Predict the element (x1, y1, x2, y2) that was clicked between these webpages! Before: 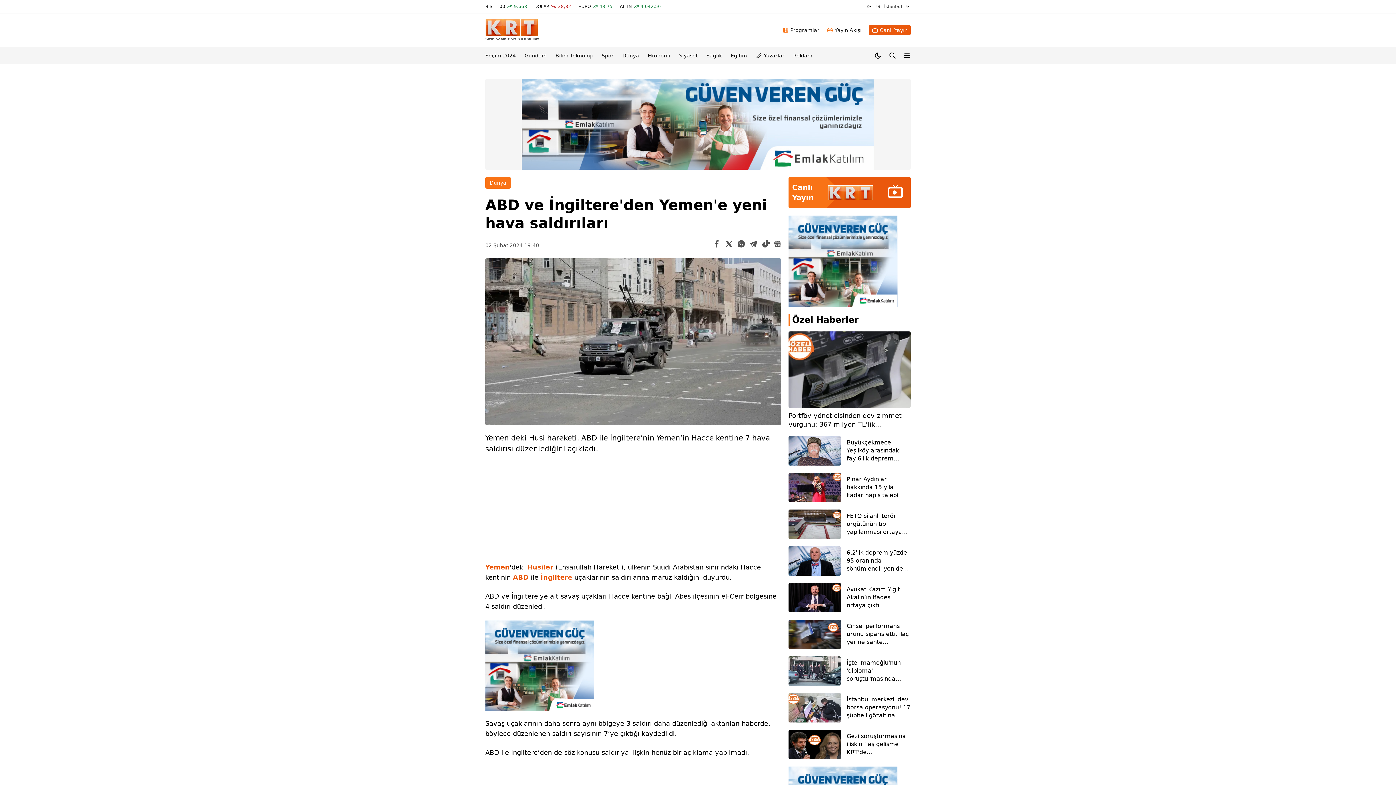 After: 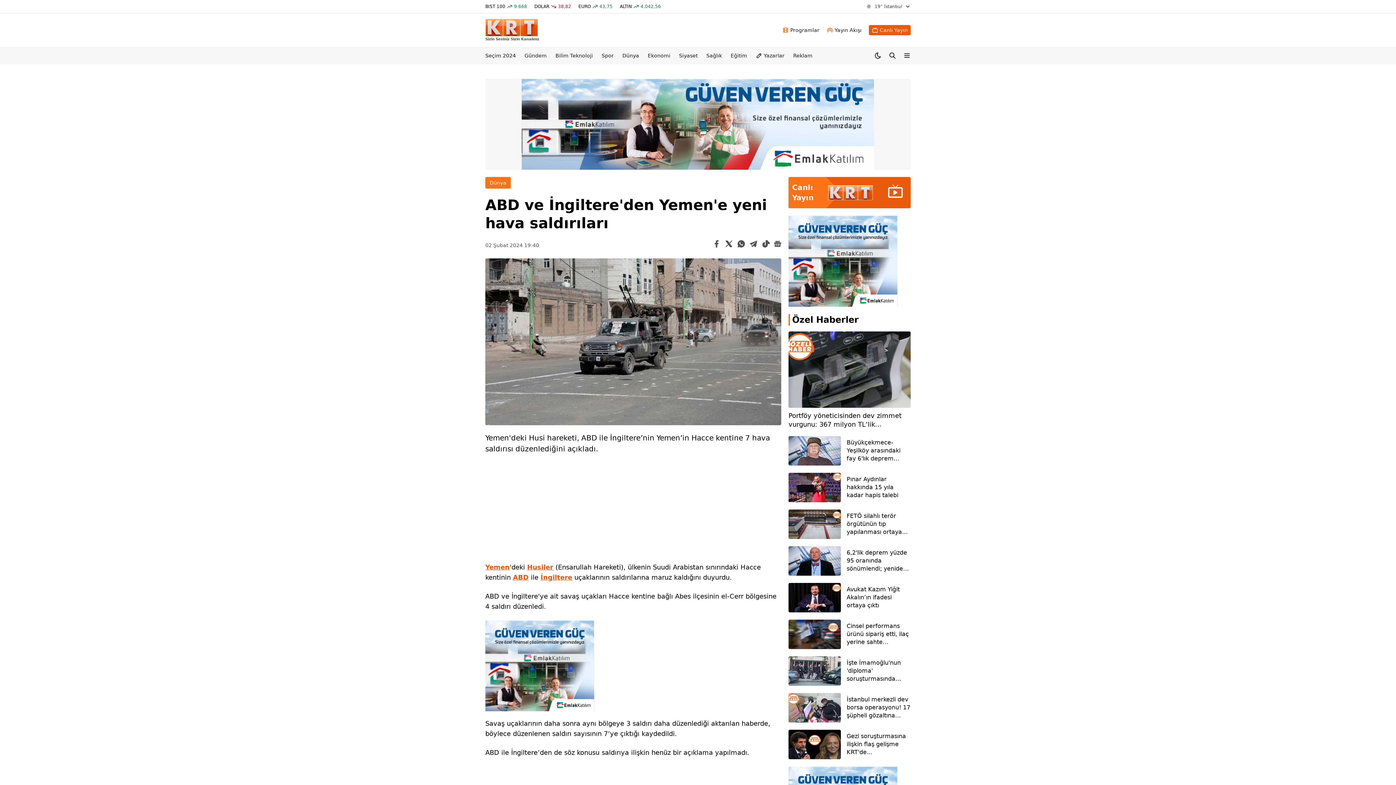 Action: label: Reklam bbox: (793, 51, 812, 59)